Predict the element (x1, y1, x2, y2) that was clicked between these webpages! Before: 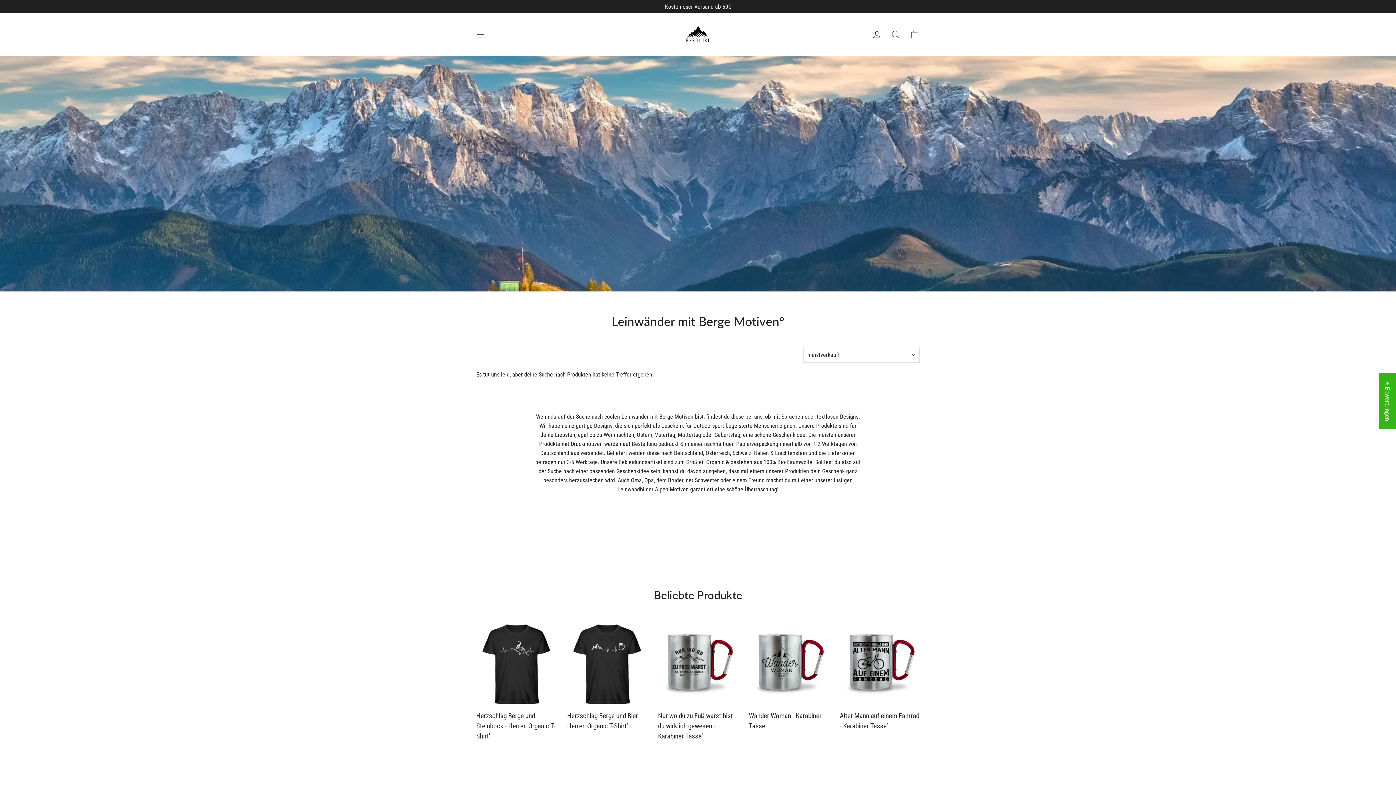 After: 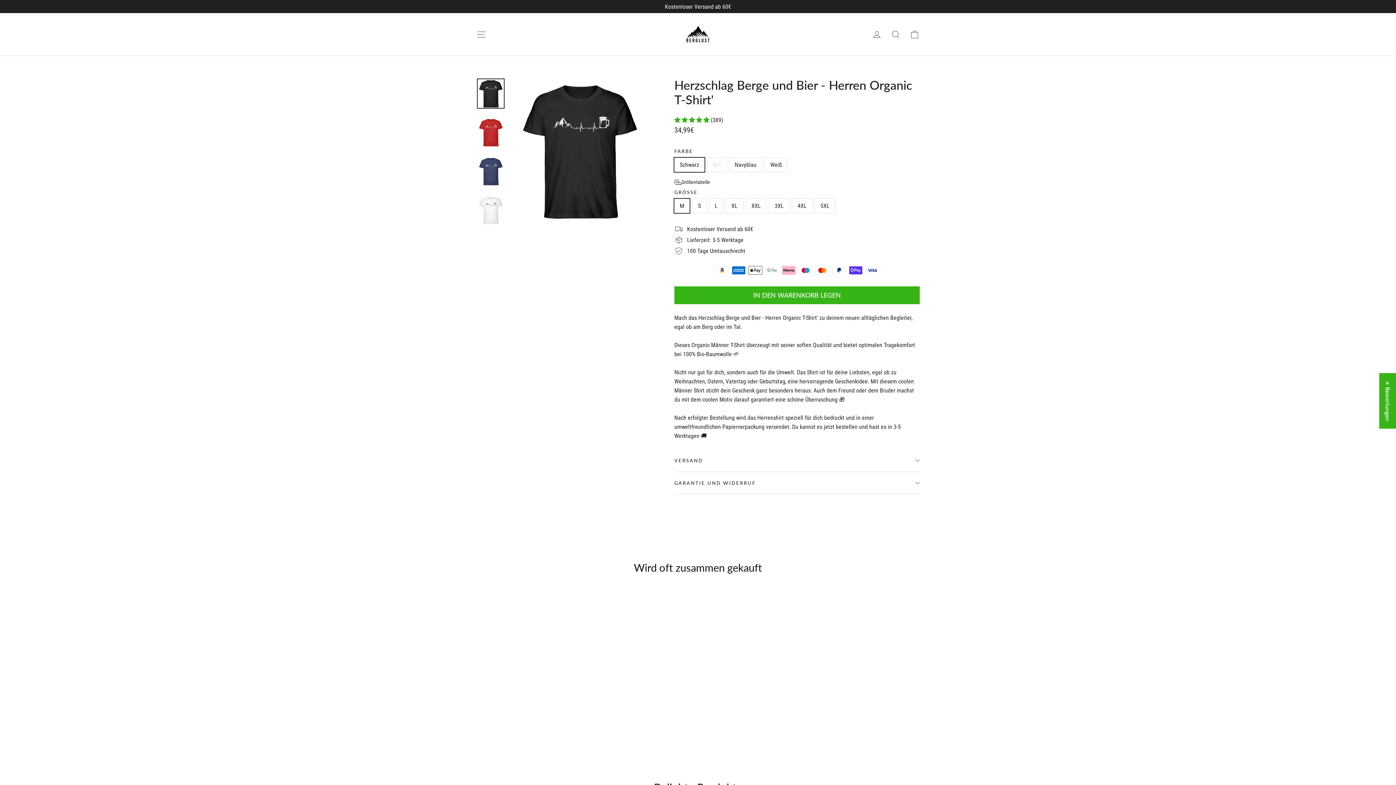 Action: bbox: (567, 620, 647, 733) label: Herzschlag Berge und Bier - Herren Organic T-Shirt'